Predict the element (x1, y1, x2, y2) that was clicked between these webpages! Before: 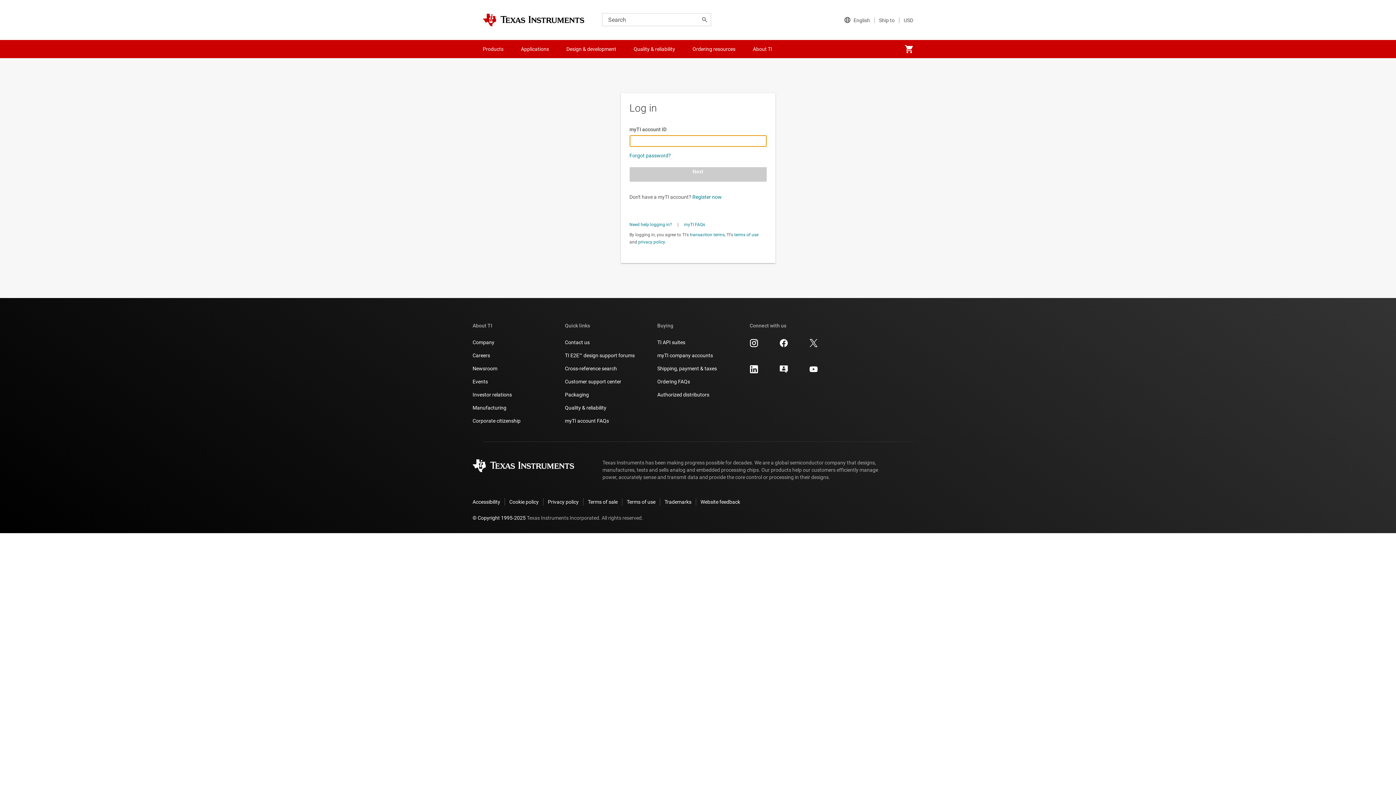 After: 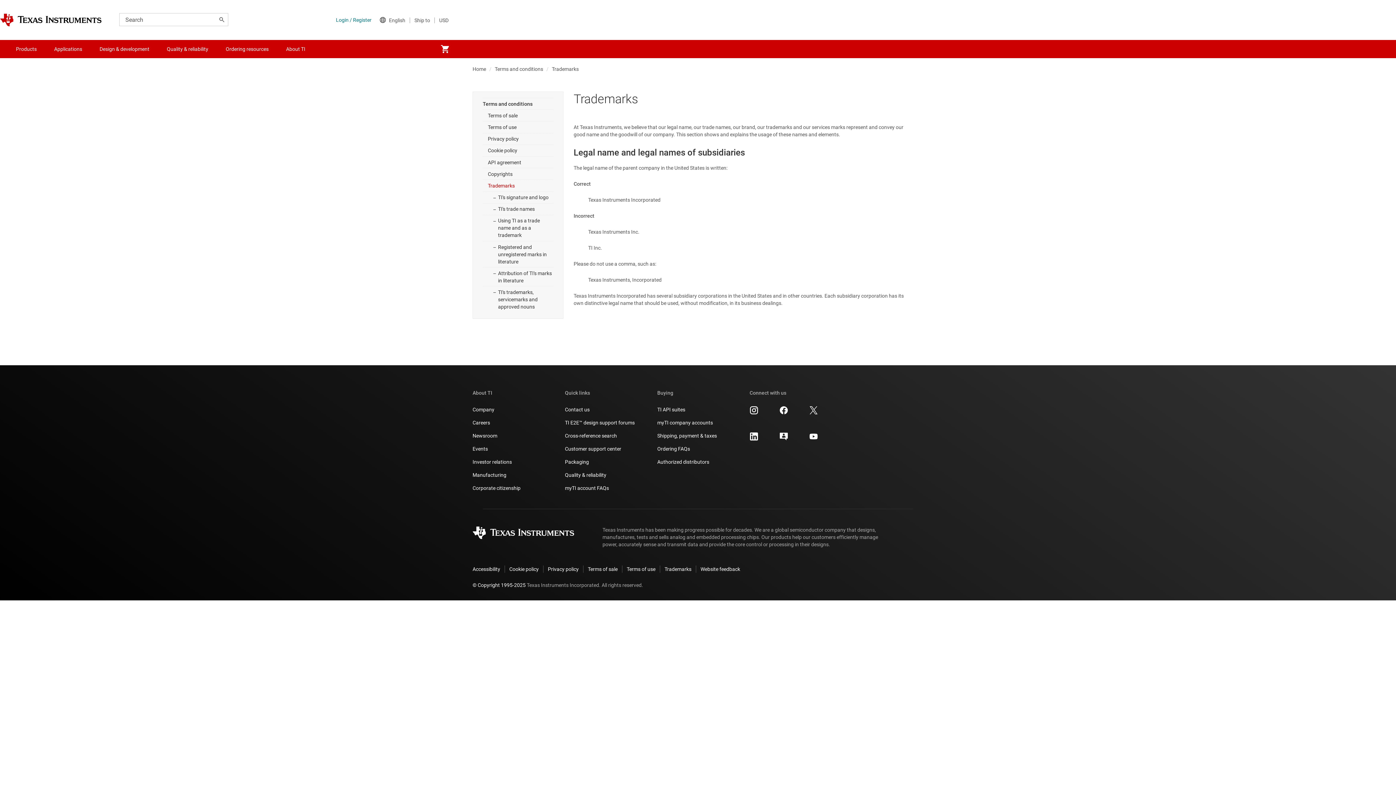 Action: bbox: (660, 498, 696, 505) label: Trademarks